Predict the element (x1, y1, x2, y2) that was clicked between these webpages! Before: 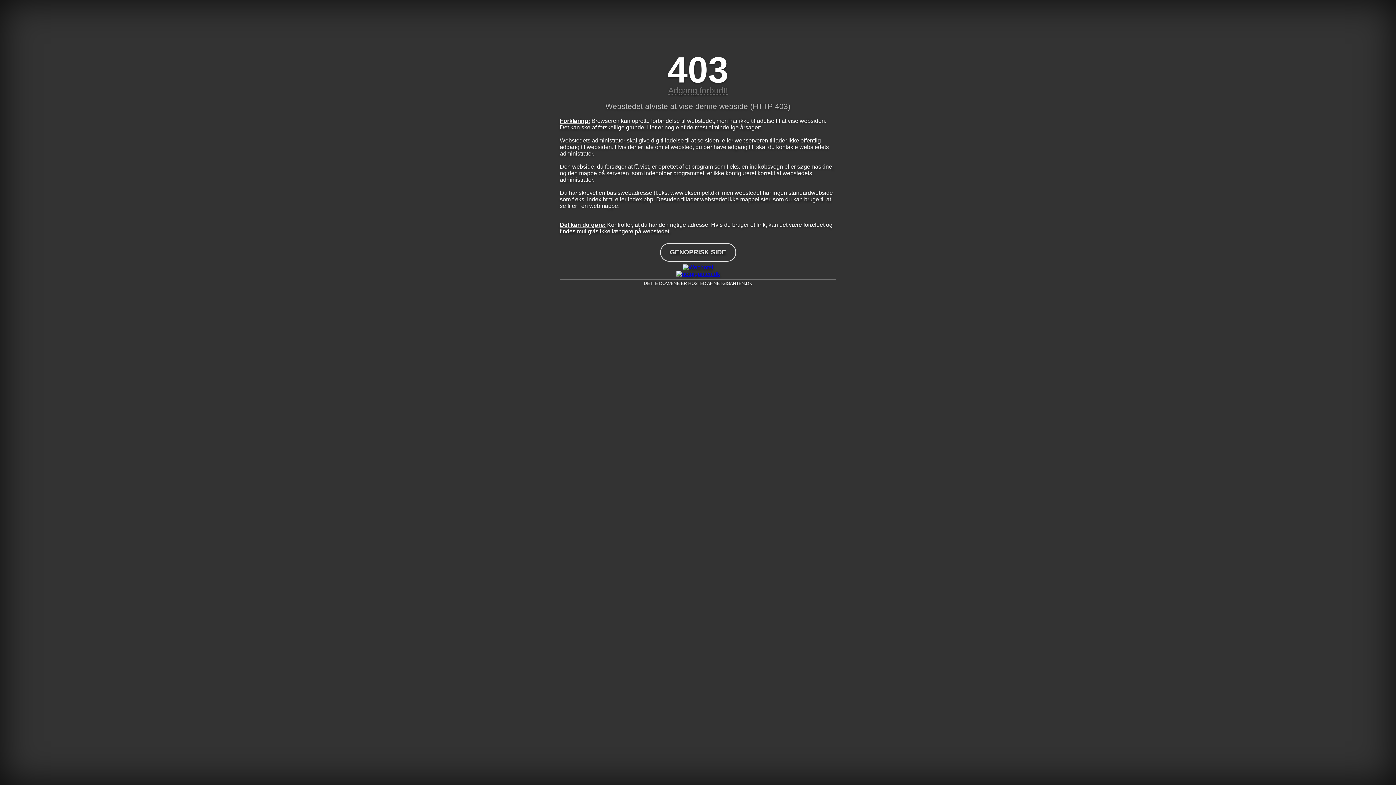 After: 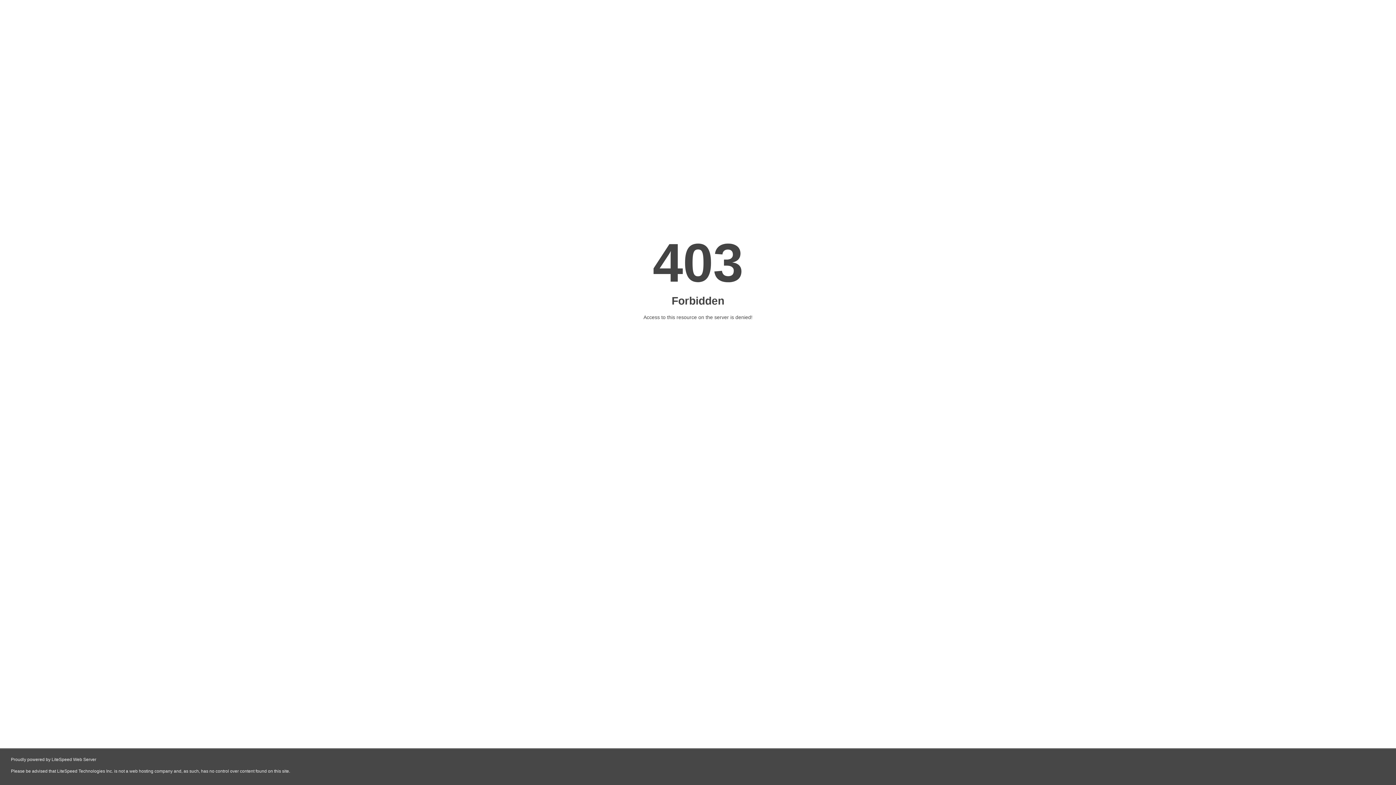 Action: bbox: (560, 270, 836, 277)